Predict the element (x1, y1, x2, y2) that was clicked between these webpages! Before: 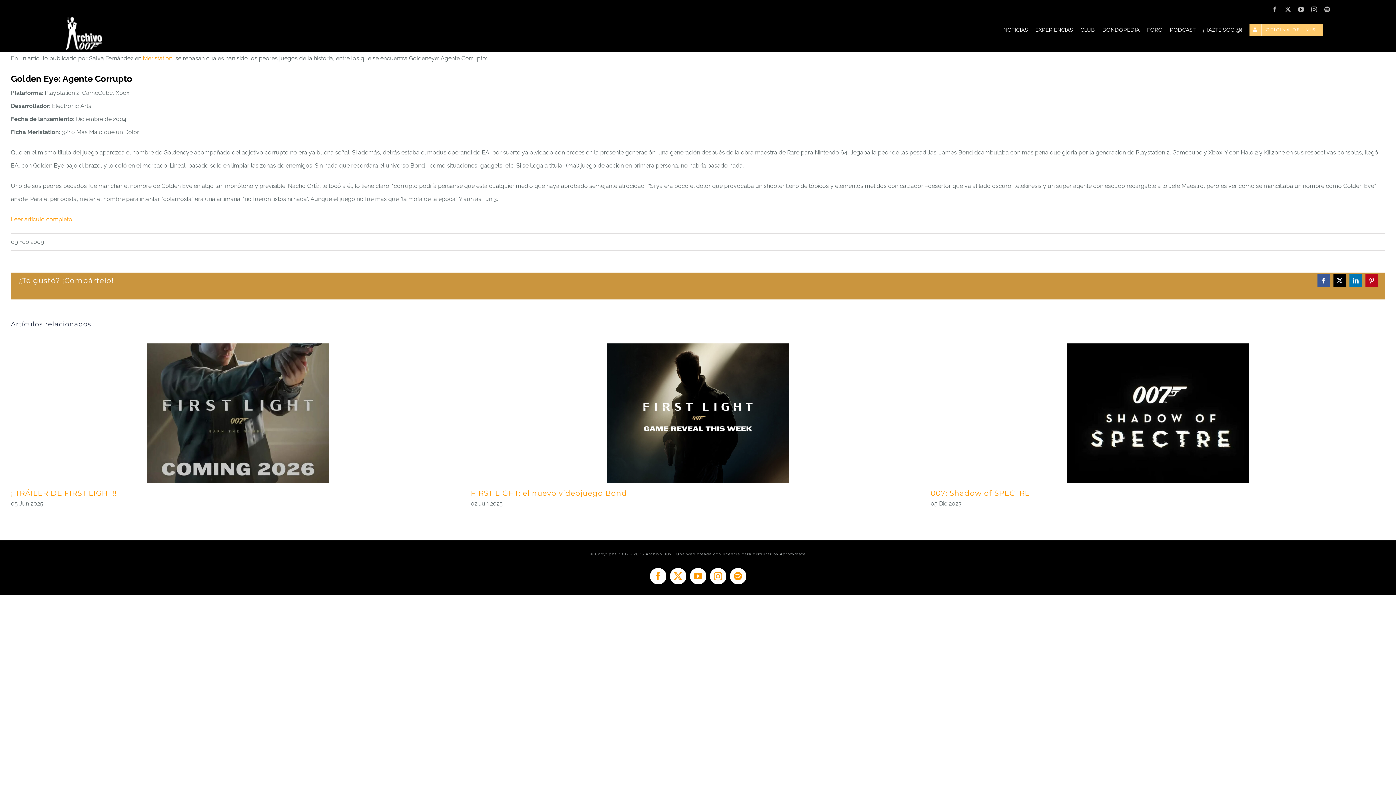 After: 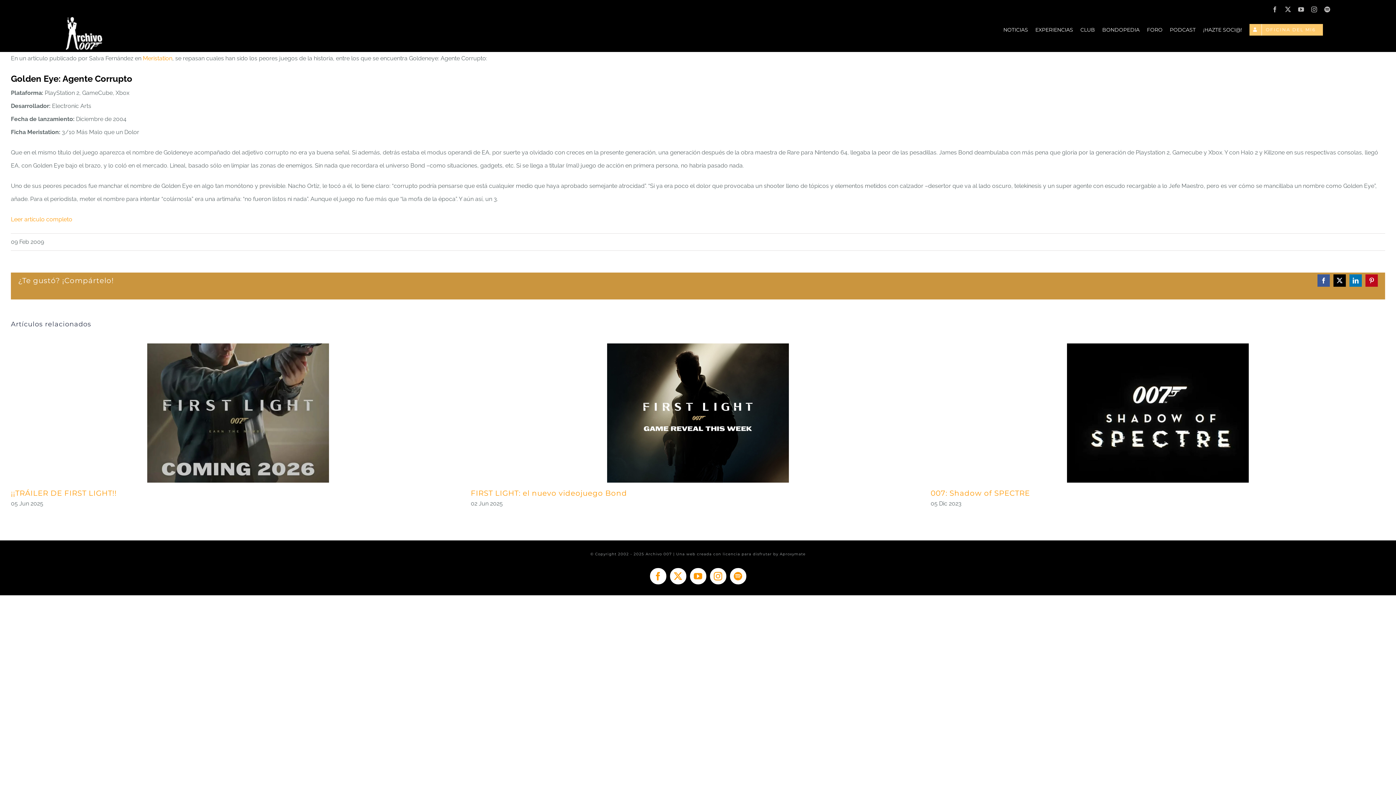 Action: bbox: (730, 568, 746, 584) label: Spotify